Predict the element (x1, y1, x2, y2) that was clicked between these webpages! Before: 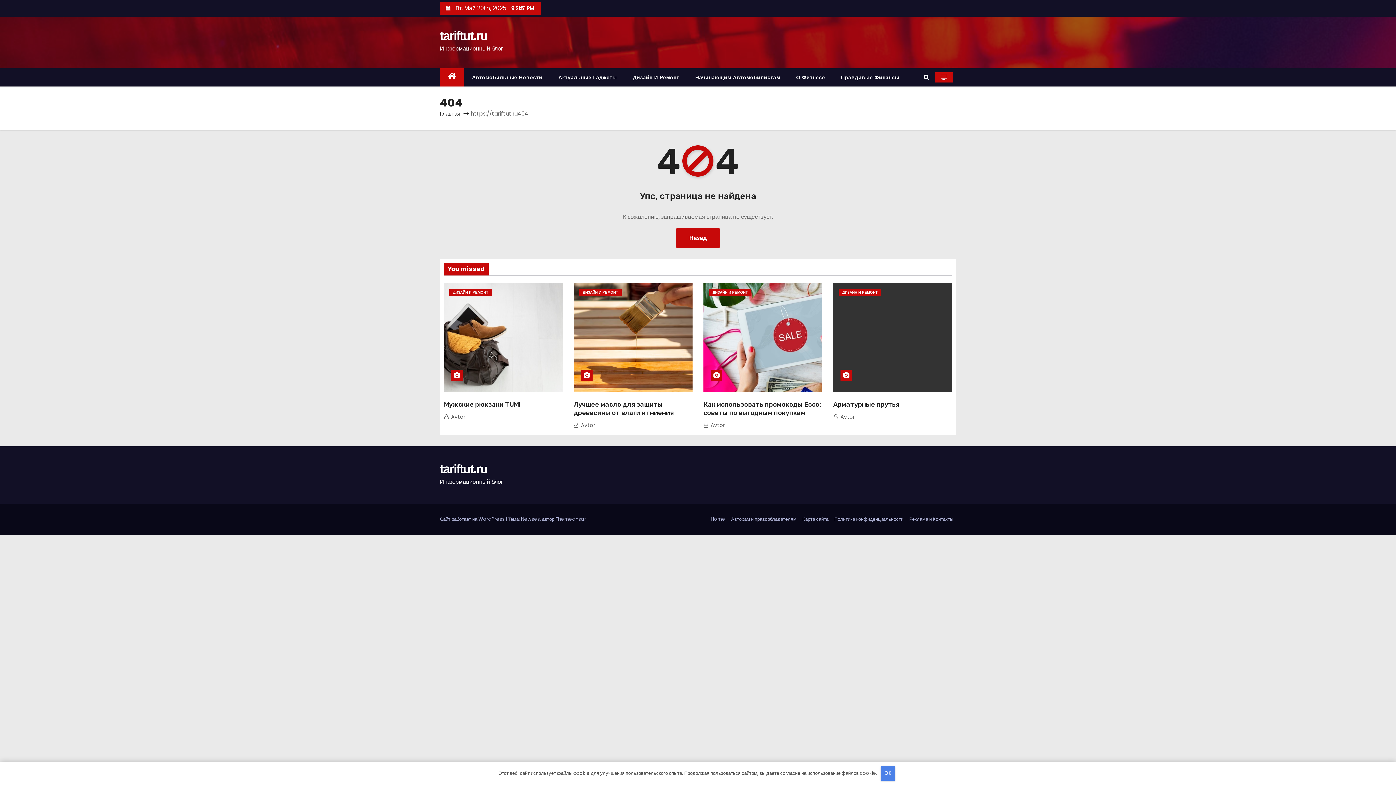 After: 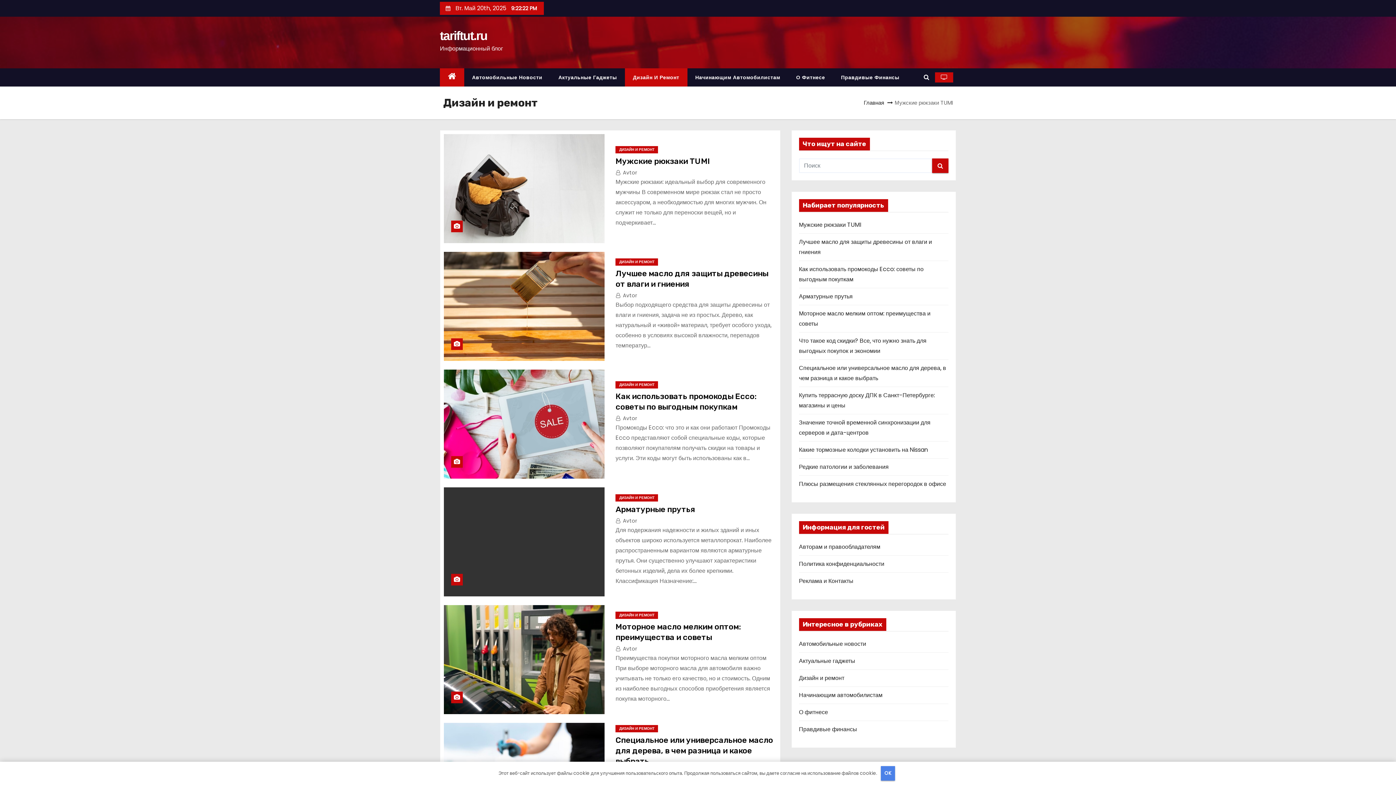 Action: label: ДИЗАЙН И РЕМОНТ bbox: (579, 289, 621, 296)